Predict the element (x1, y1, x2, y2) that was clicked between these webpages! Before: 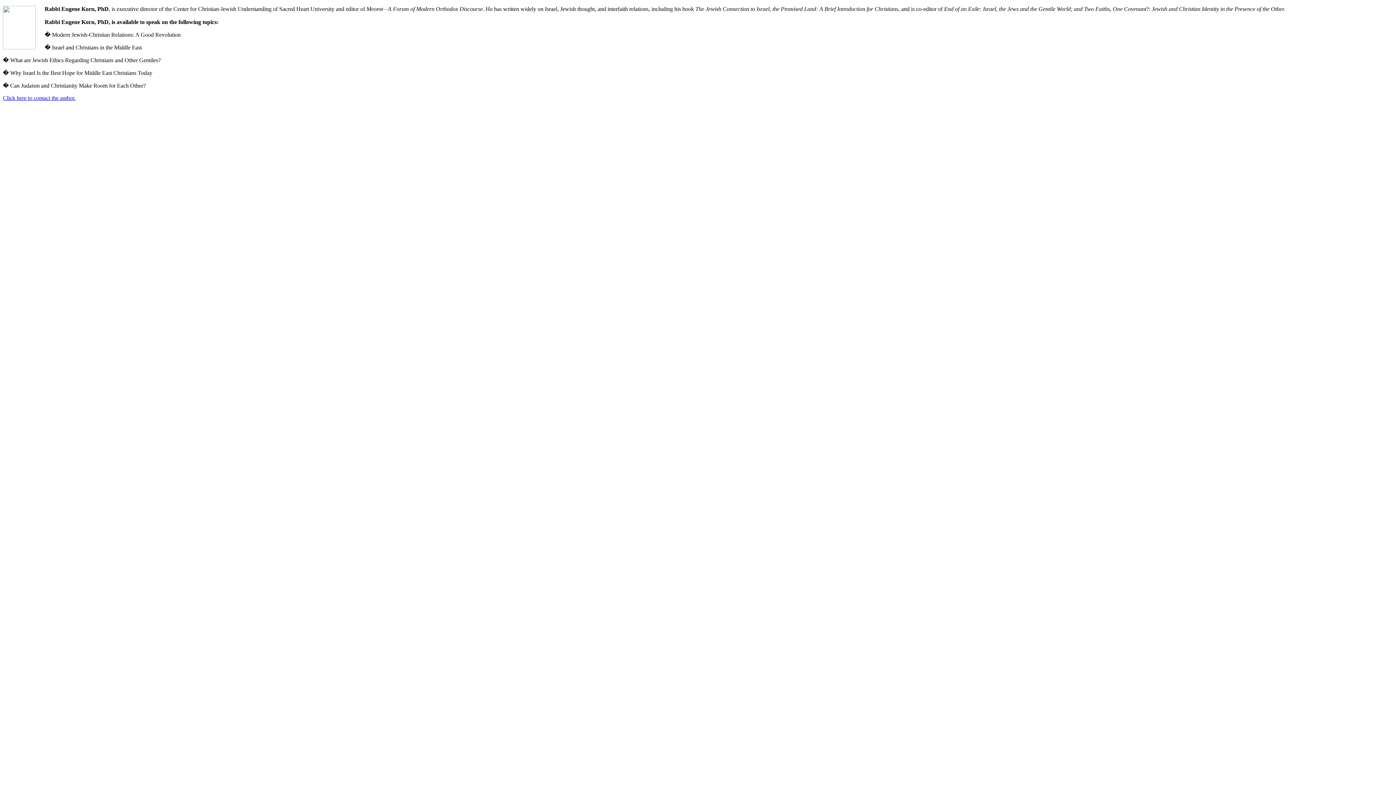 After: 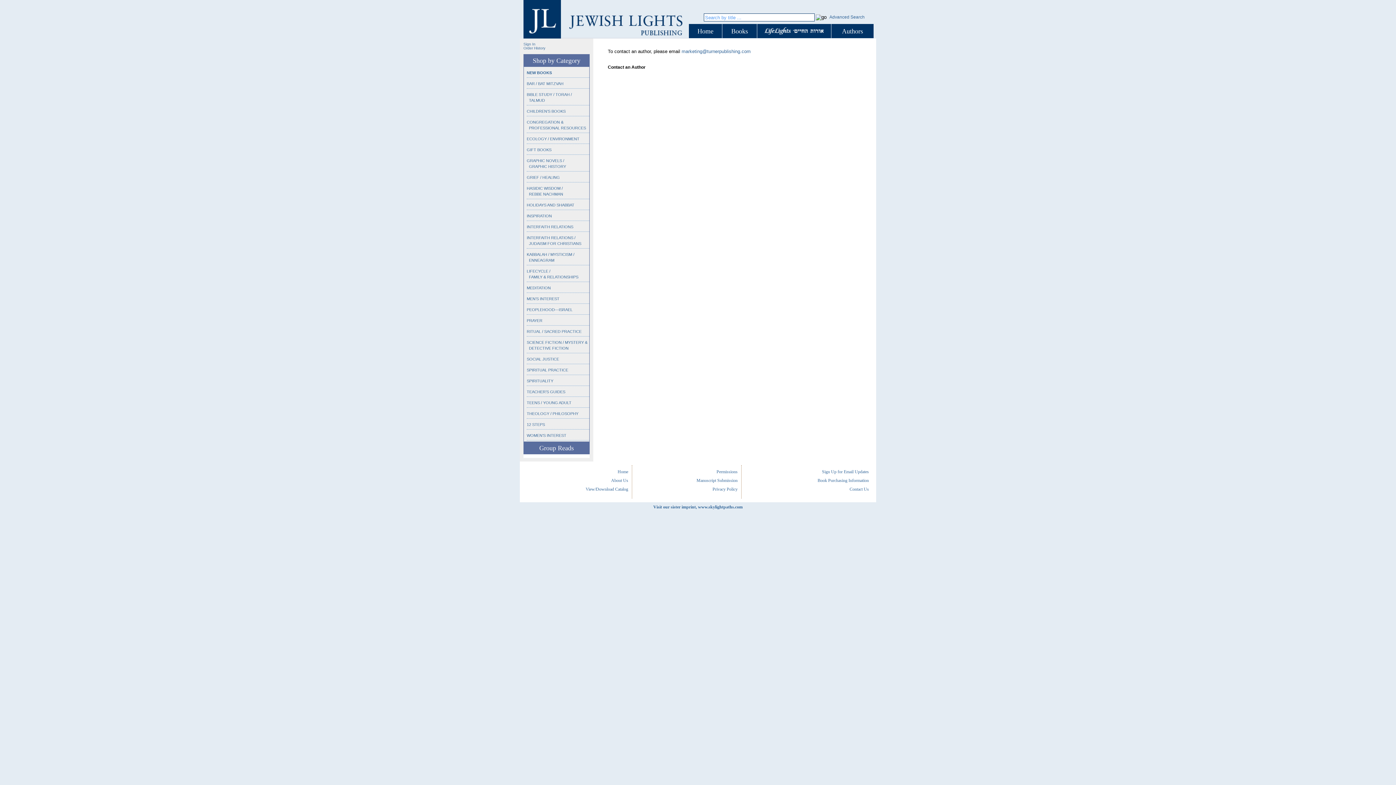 Action: bbox: (2, 94, 75, 101) label: Click here to contact the author.